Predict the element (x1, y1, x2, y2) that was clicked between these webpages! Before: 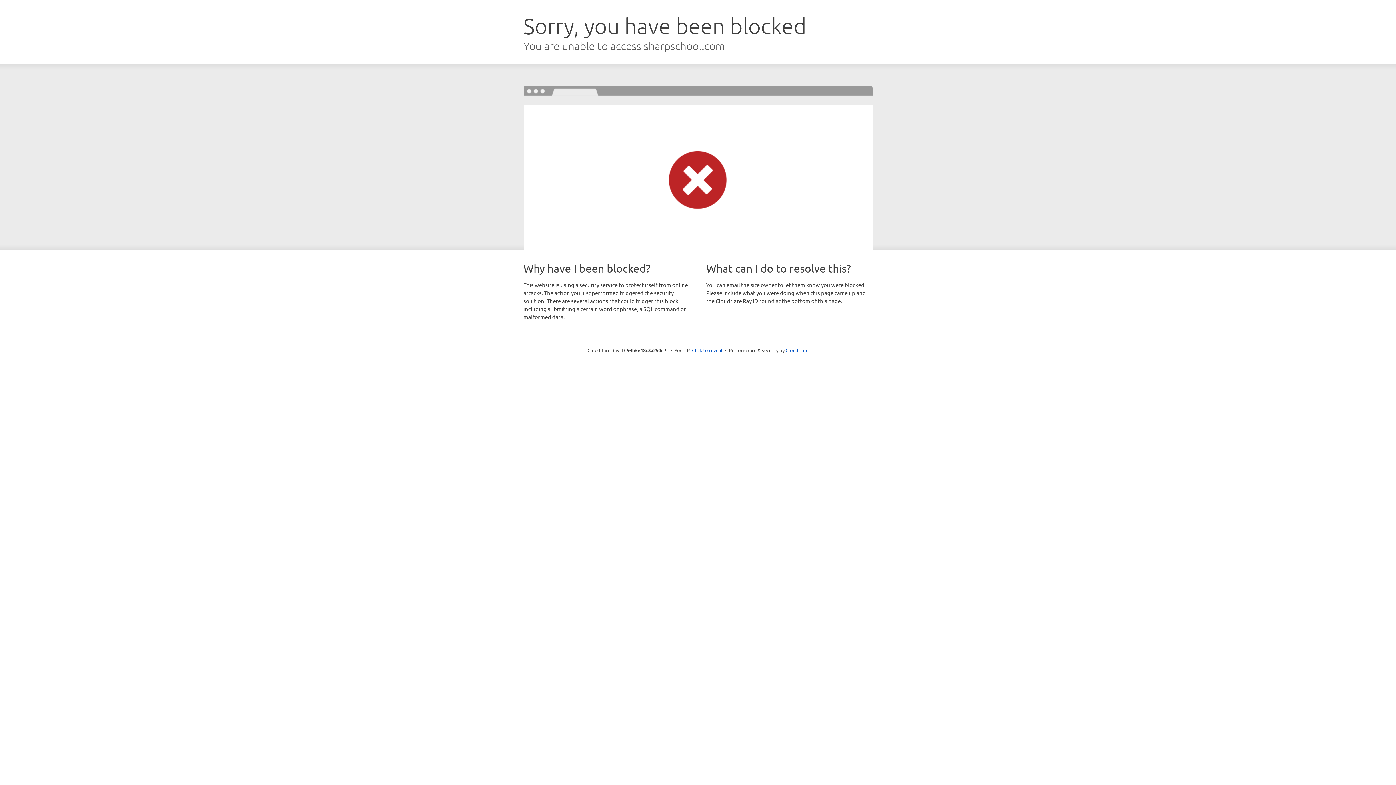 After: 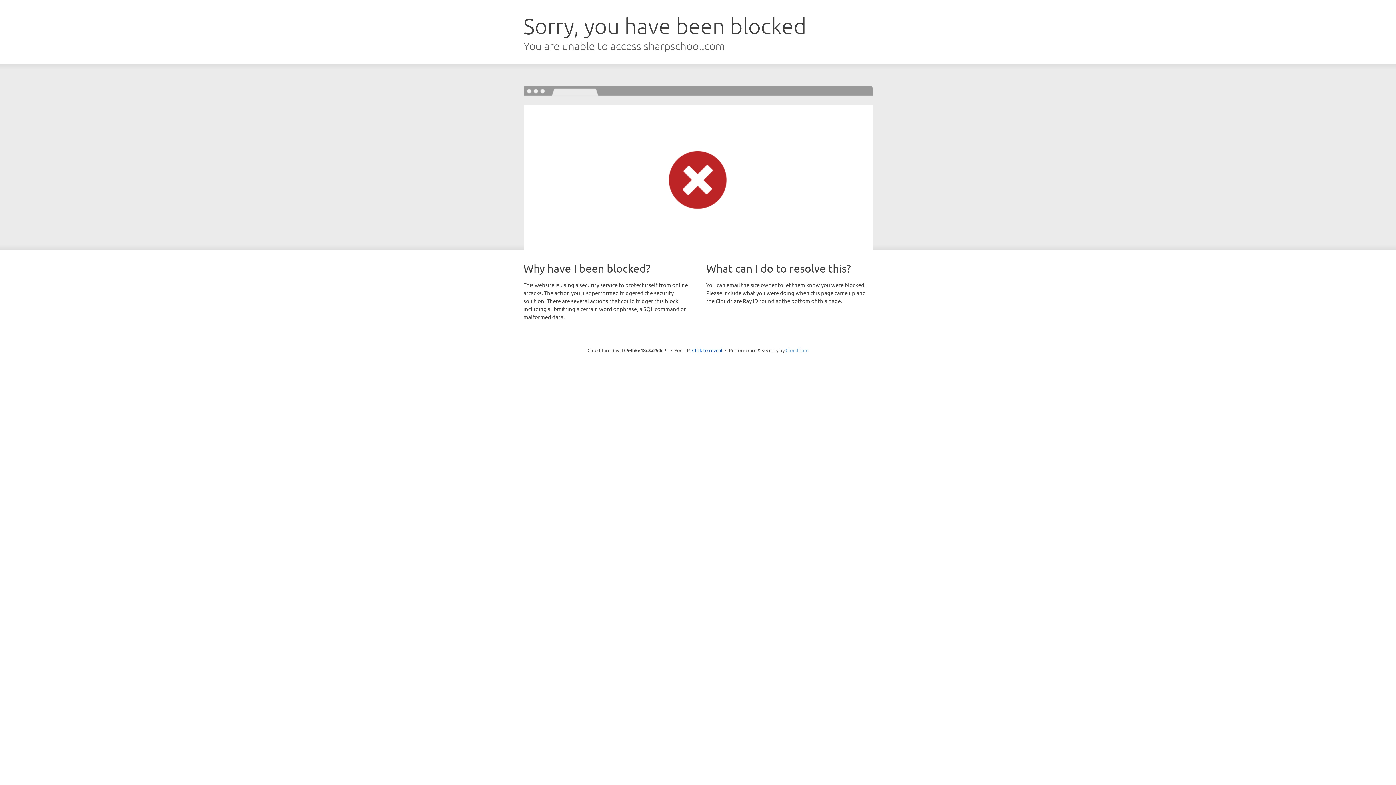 Action: bbox: (785, 347, 808, 353) label: Cloudflare